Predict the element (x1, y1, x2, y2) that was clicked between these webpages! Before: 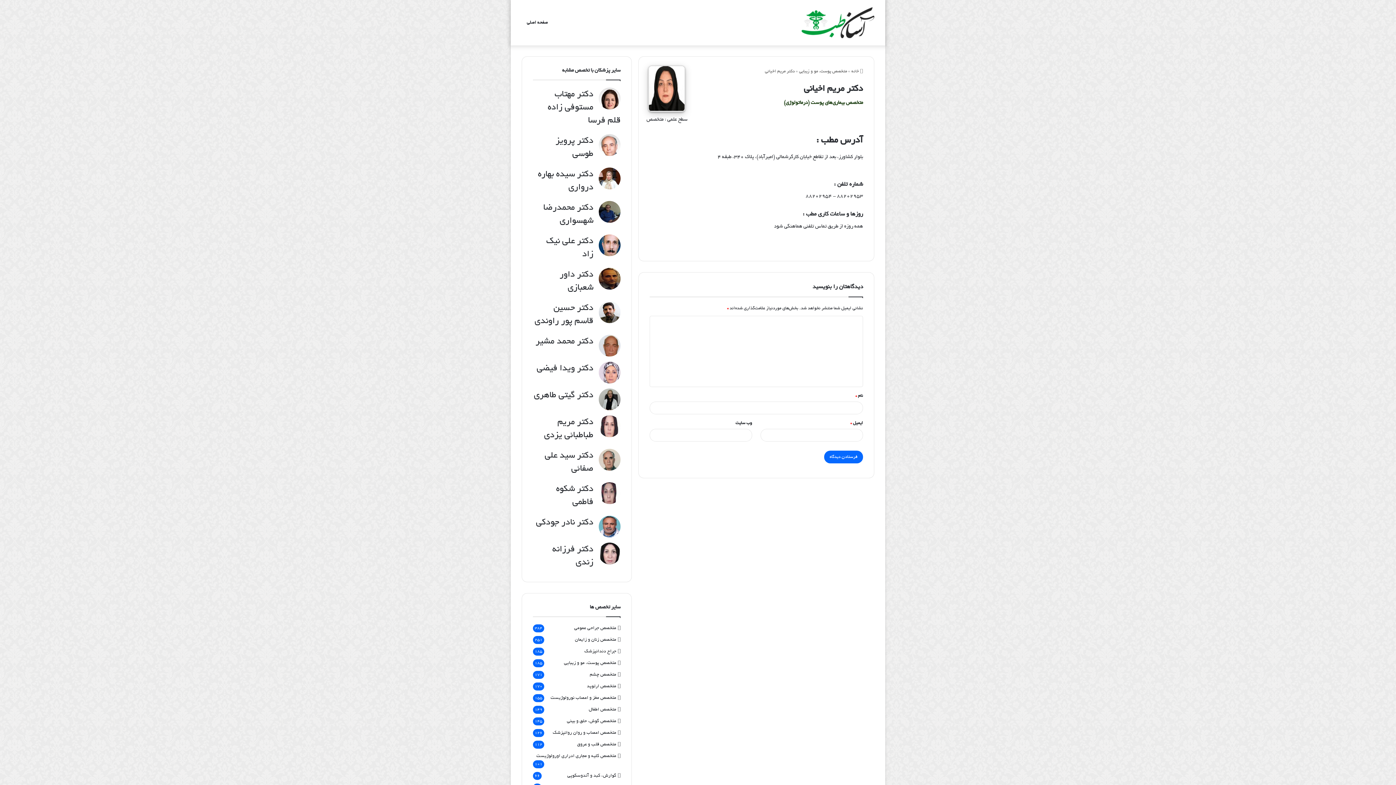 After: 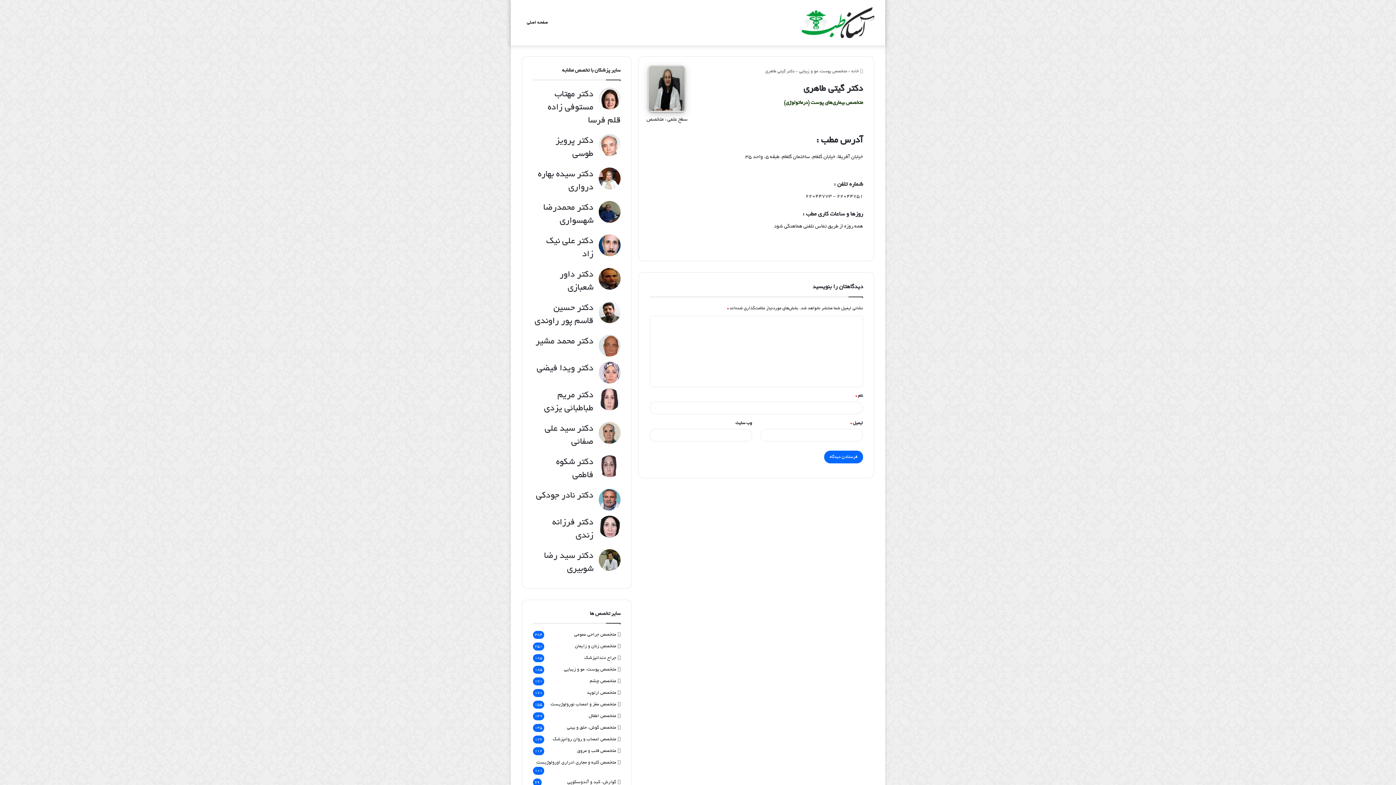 Action: bbox: (533, 391, 593, 400) label: دکتر گیتی طاهری